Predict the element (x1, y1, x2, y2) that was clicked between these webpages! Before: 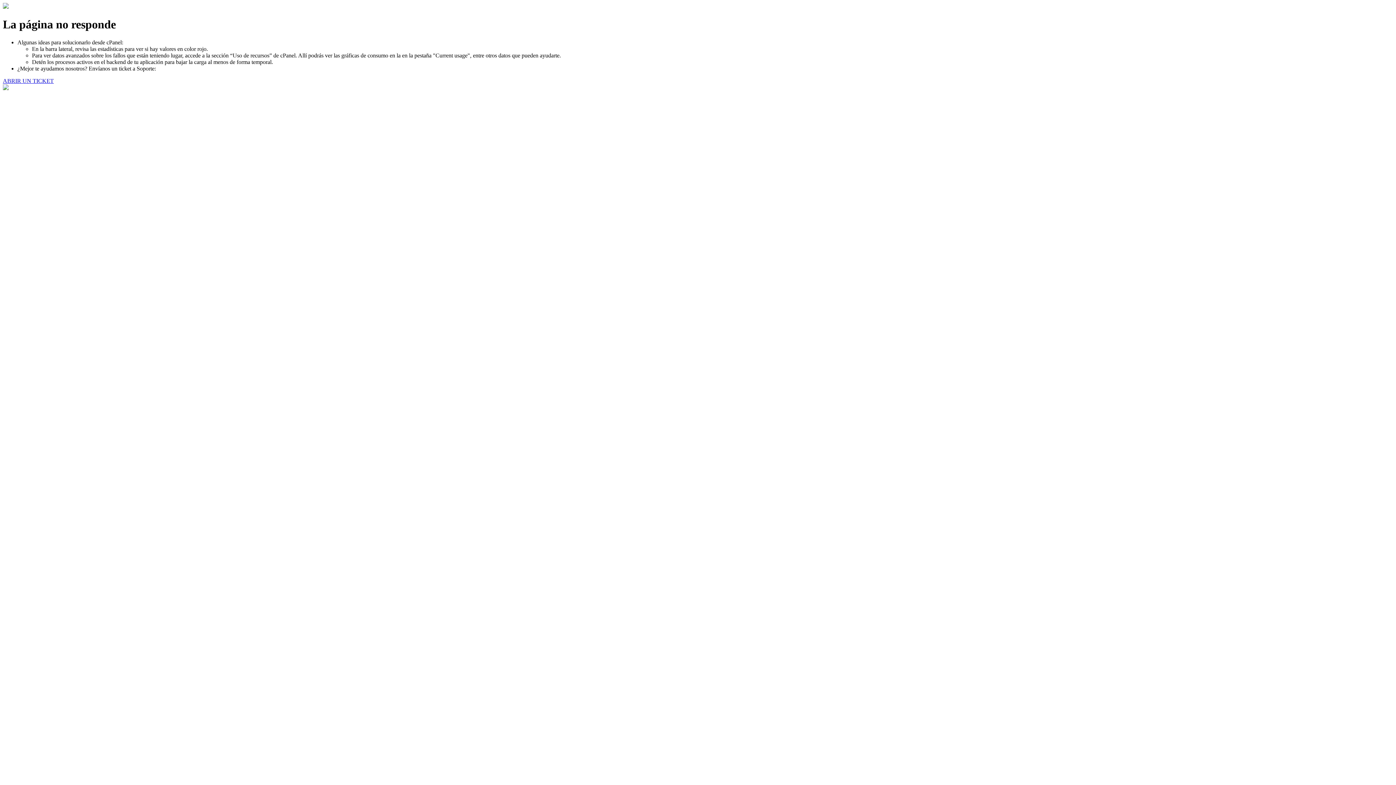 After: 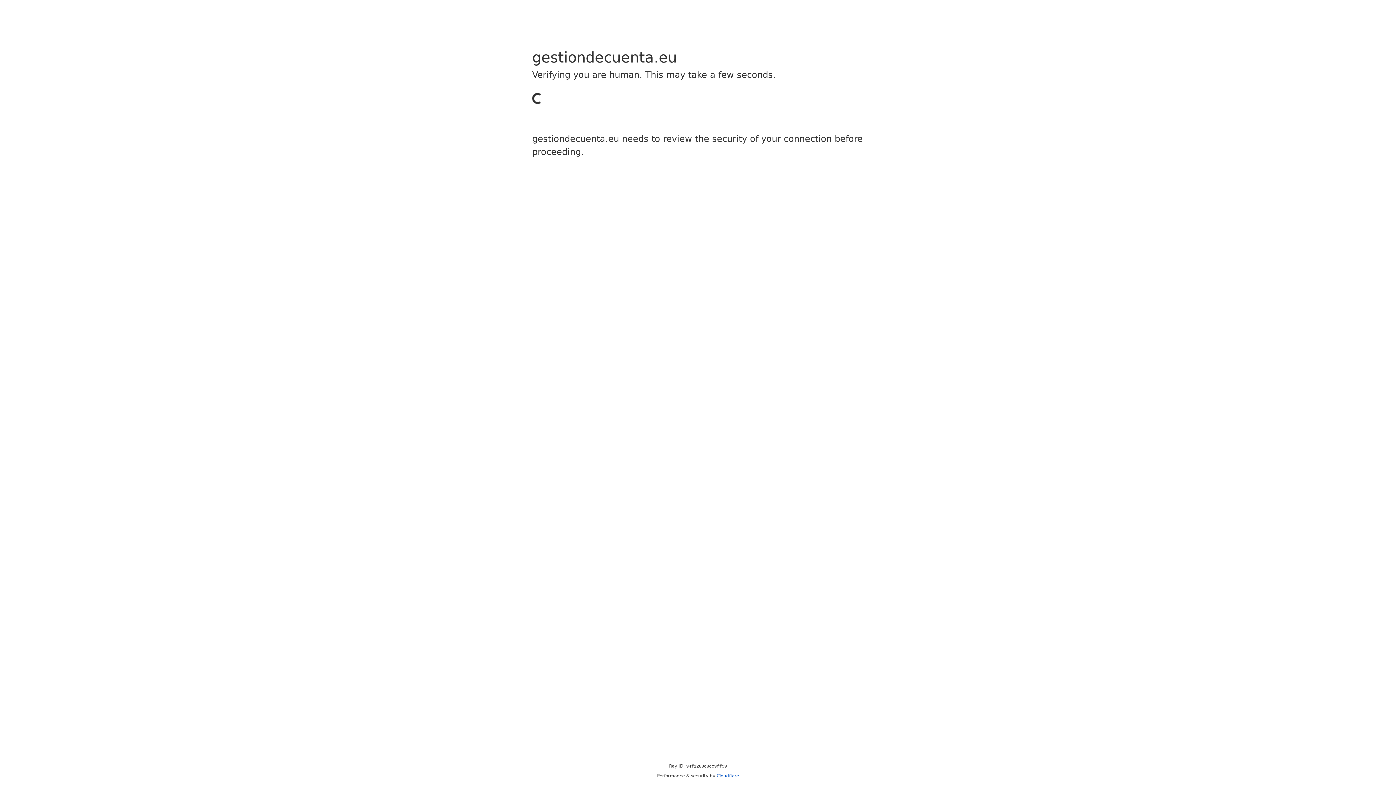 Action: bbox: (2, 77, 53, 83) label: ABRIR UN TICKET